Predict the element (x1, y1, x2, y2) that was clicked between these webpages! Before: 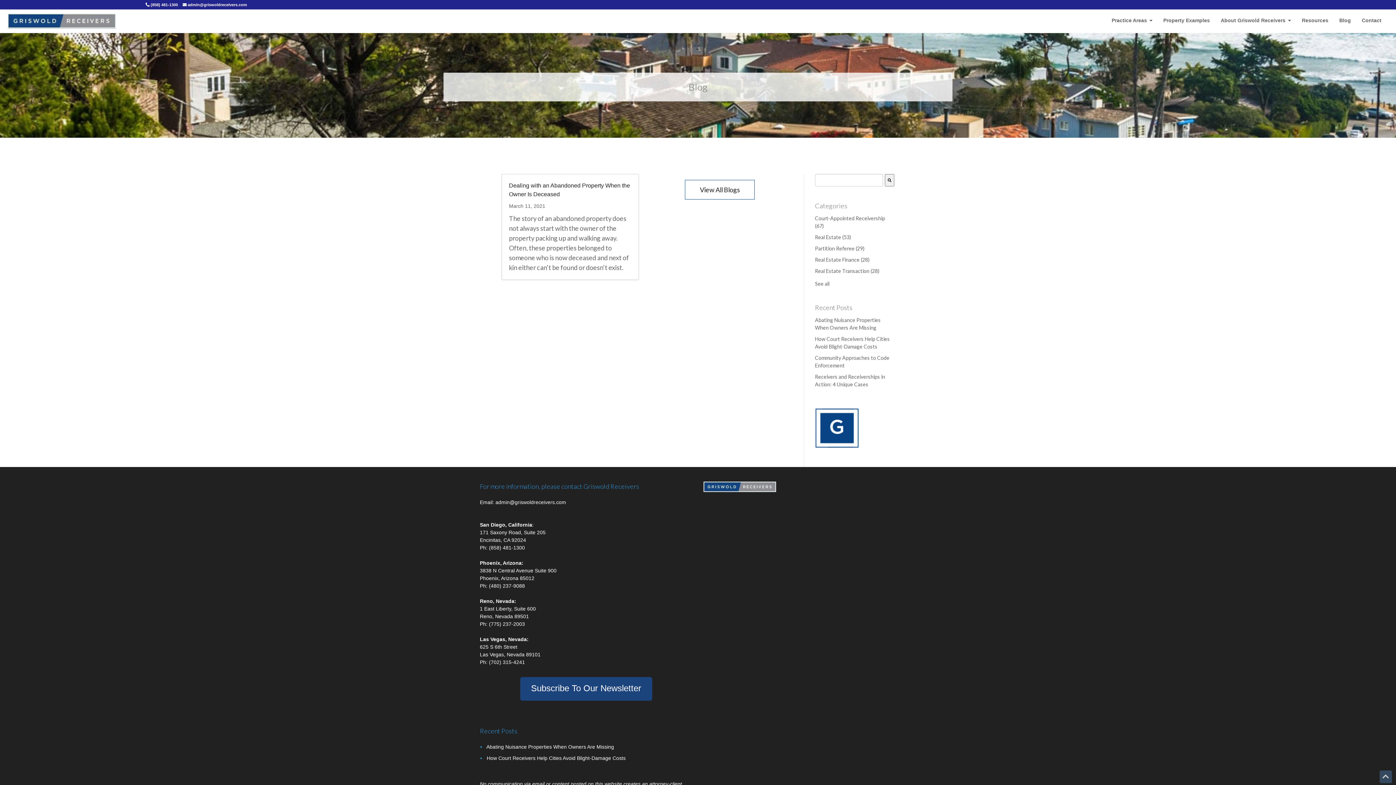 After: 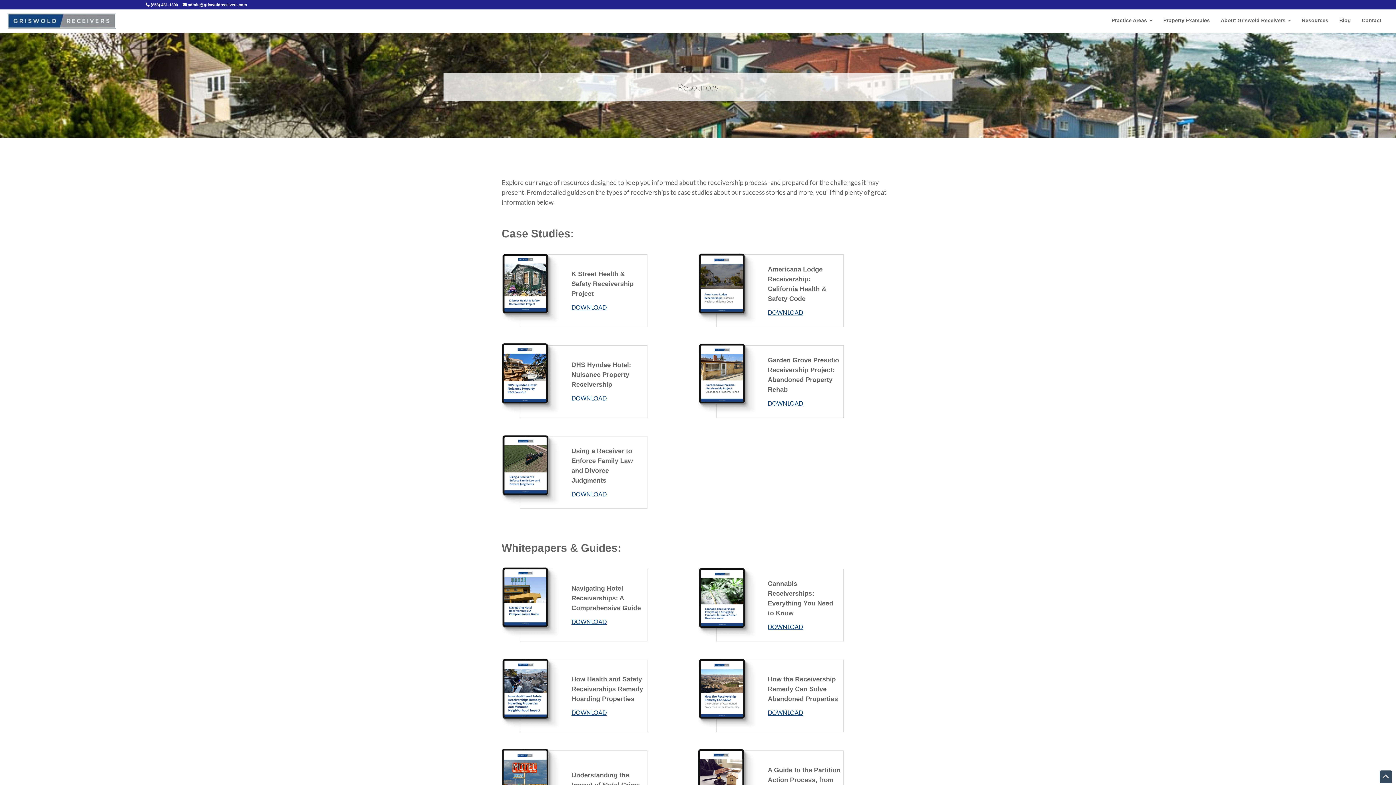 Action: label: Resources bbox: (1298, 13, 1332, 28)